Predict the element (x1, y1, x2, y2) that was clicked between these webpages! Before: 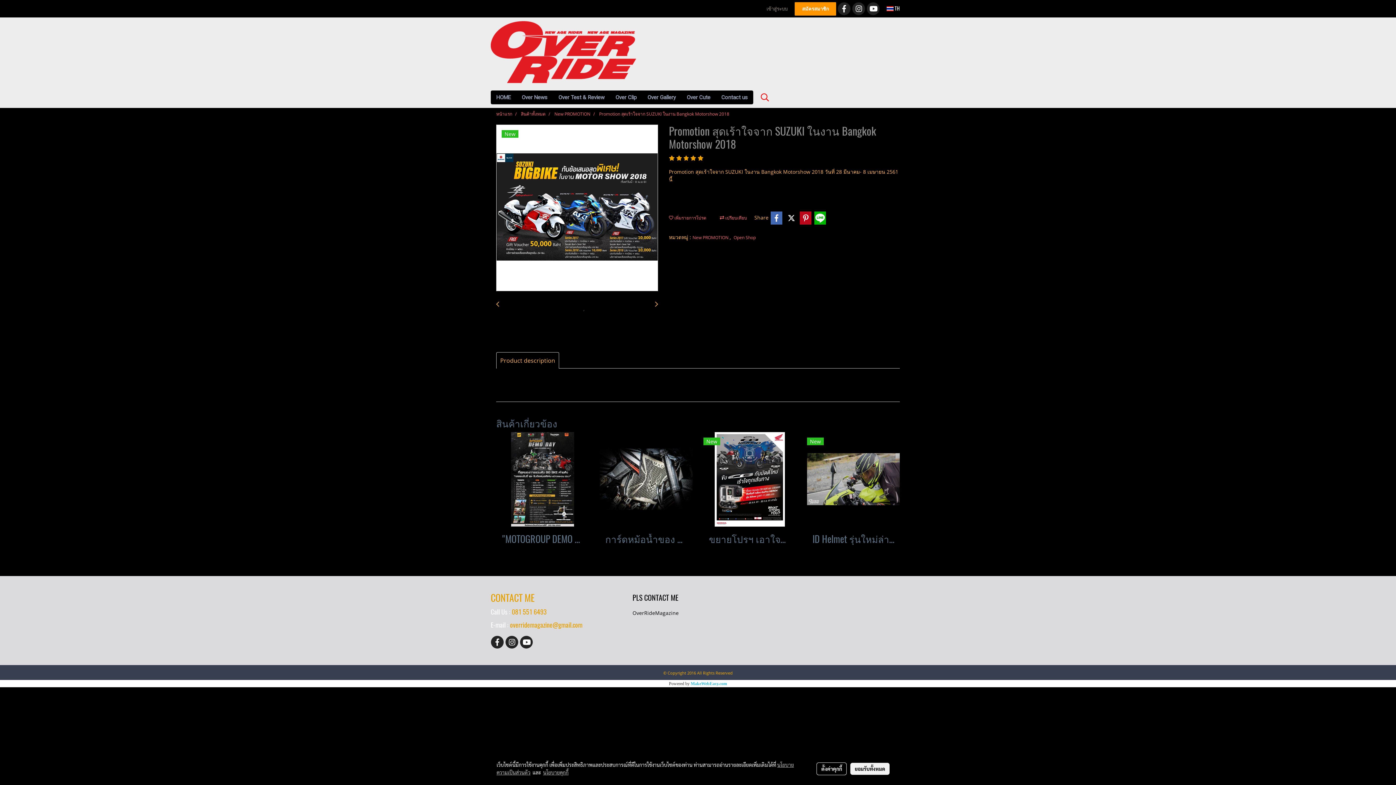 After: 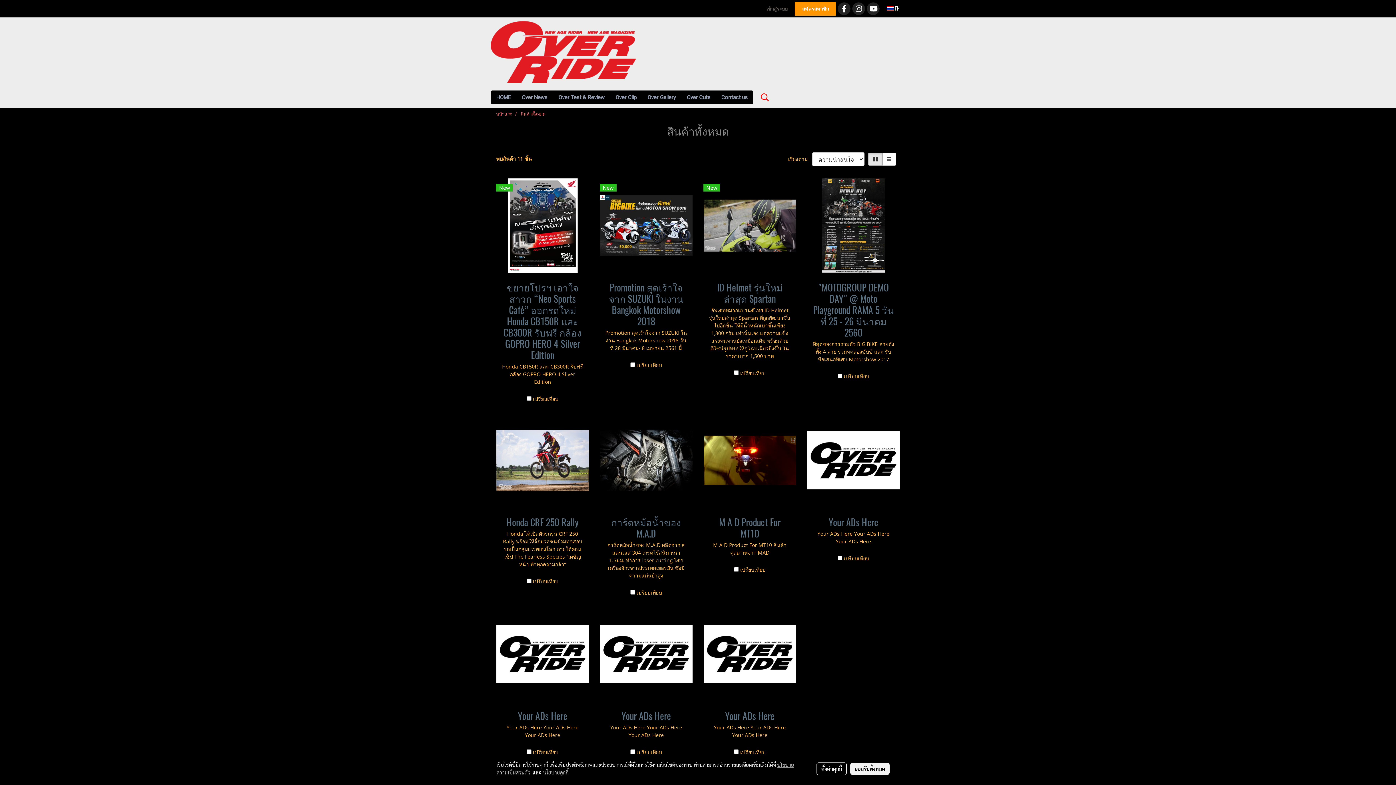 Action: label: สินค้าทั้งหมด bbox: (521, 110, 545, 116)